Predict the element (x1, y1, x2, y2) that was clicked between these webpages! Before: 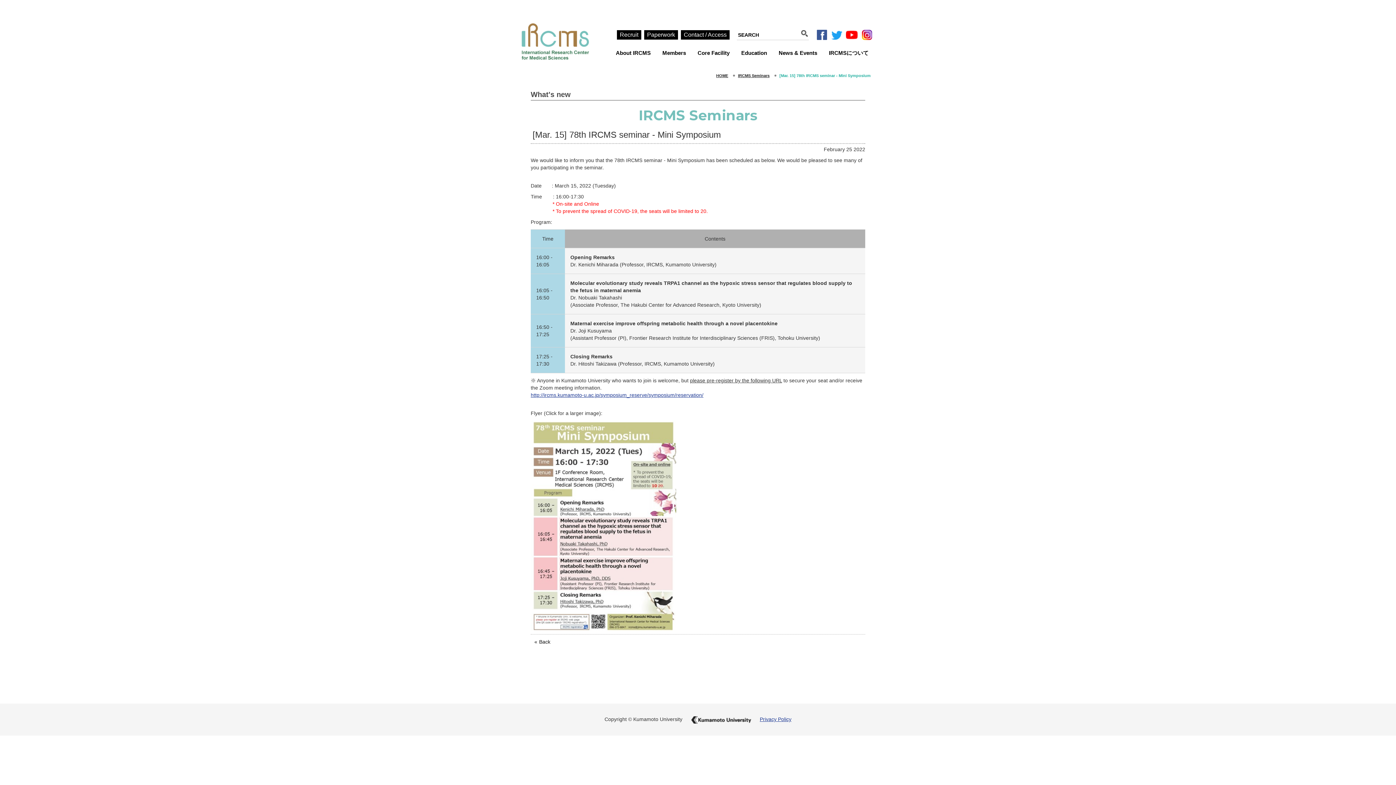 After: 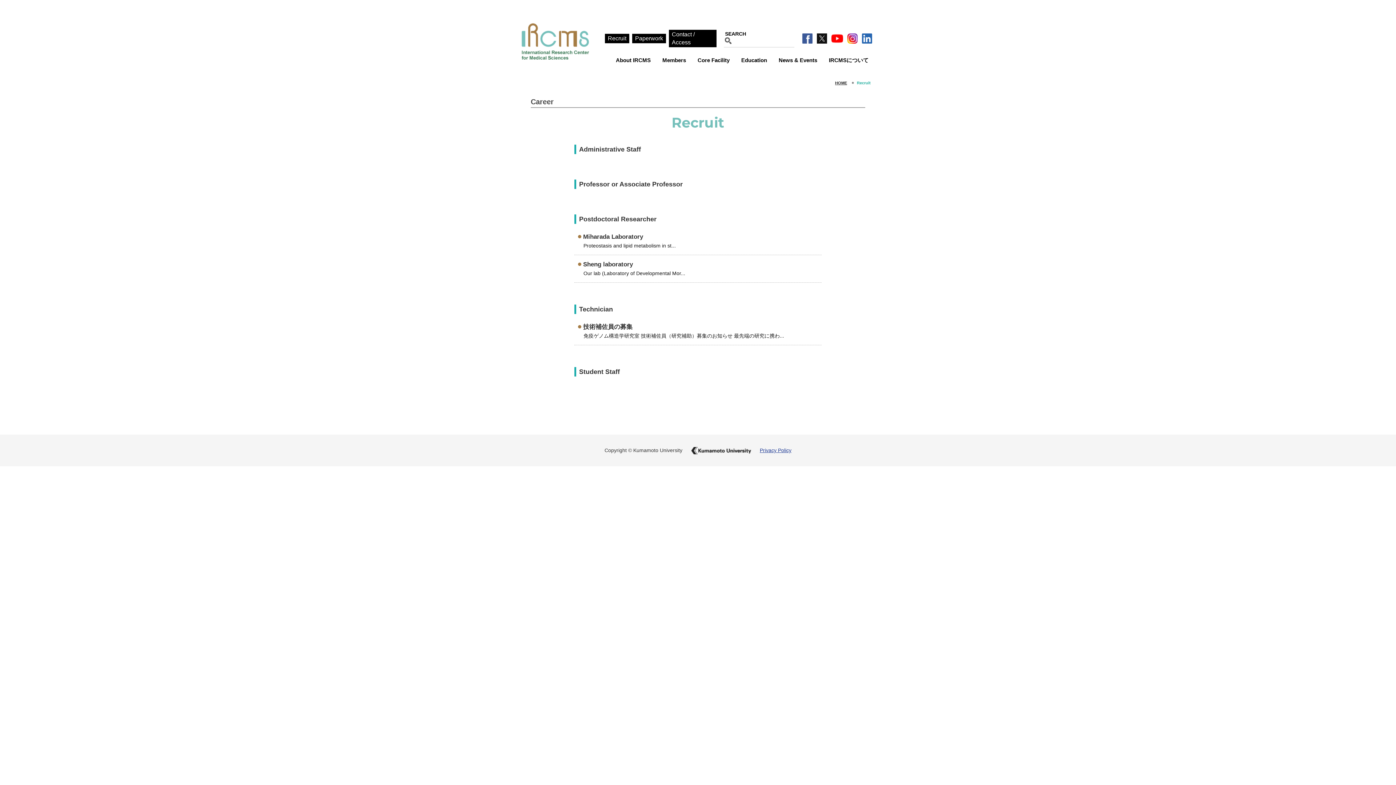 Action: bbox: (617, 30, 641, 39) label: Recruit